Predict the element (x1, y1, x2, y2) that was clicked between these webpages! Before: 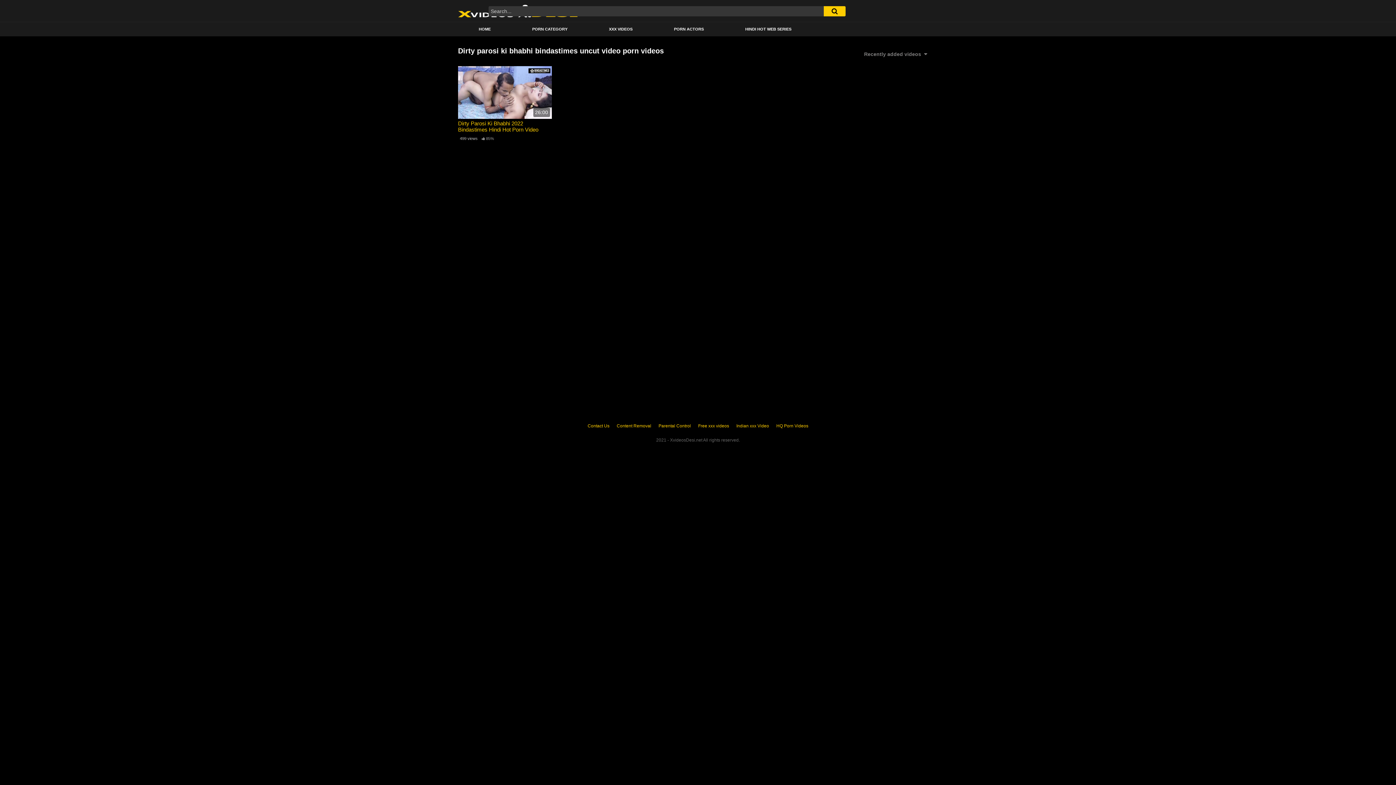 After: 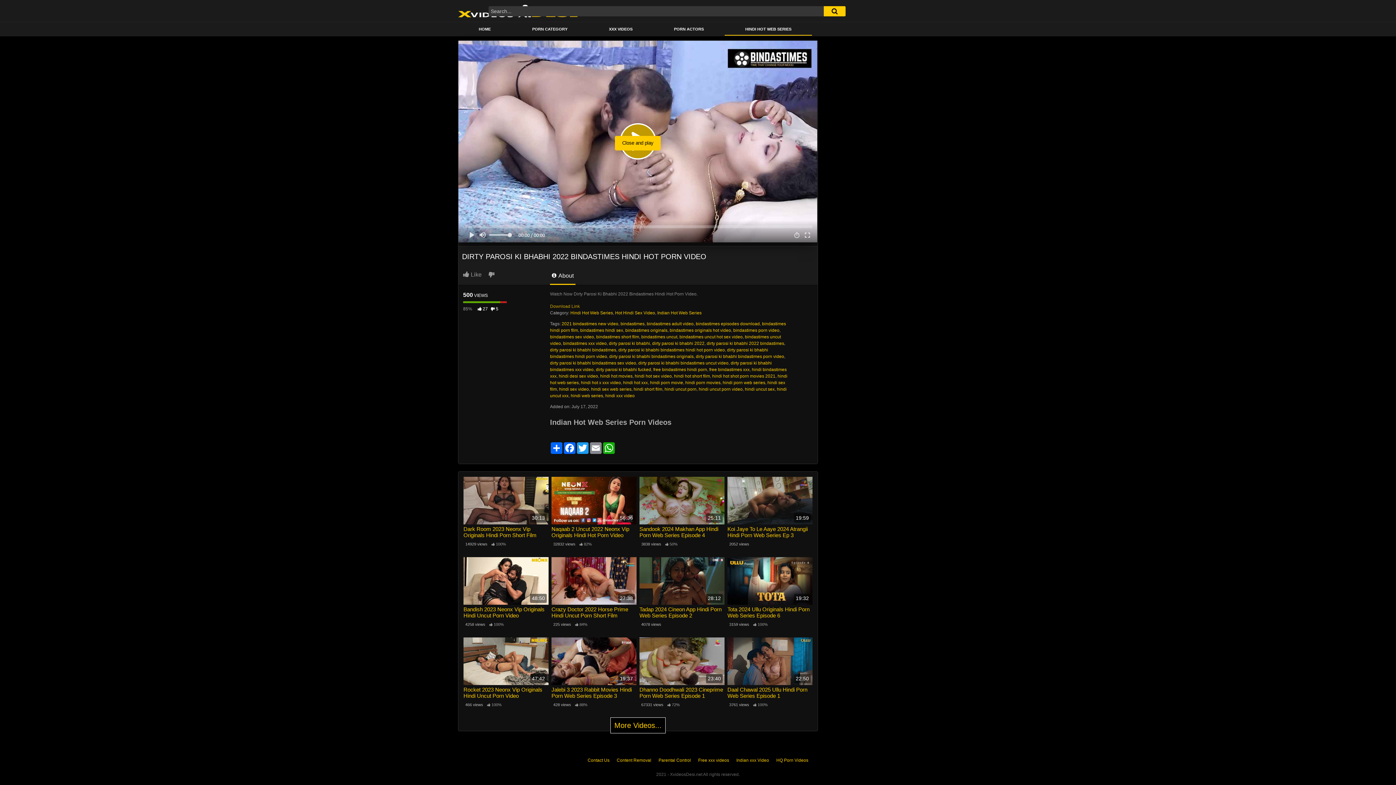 Action: label: 26:00 bbox: (458, 66, 551, 118)